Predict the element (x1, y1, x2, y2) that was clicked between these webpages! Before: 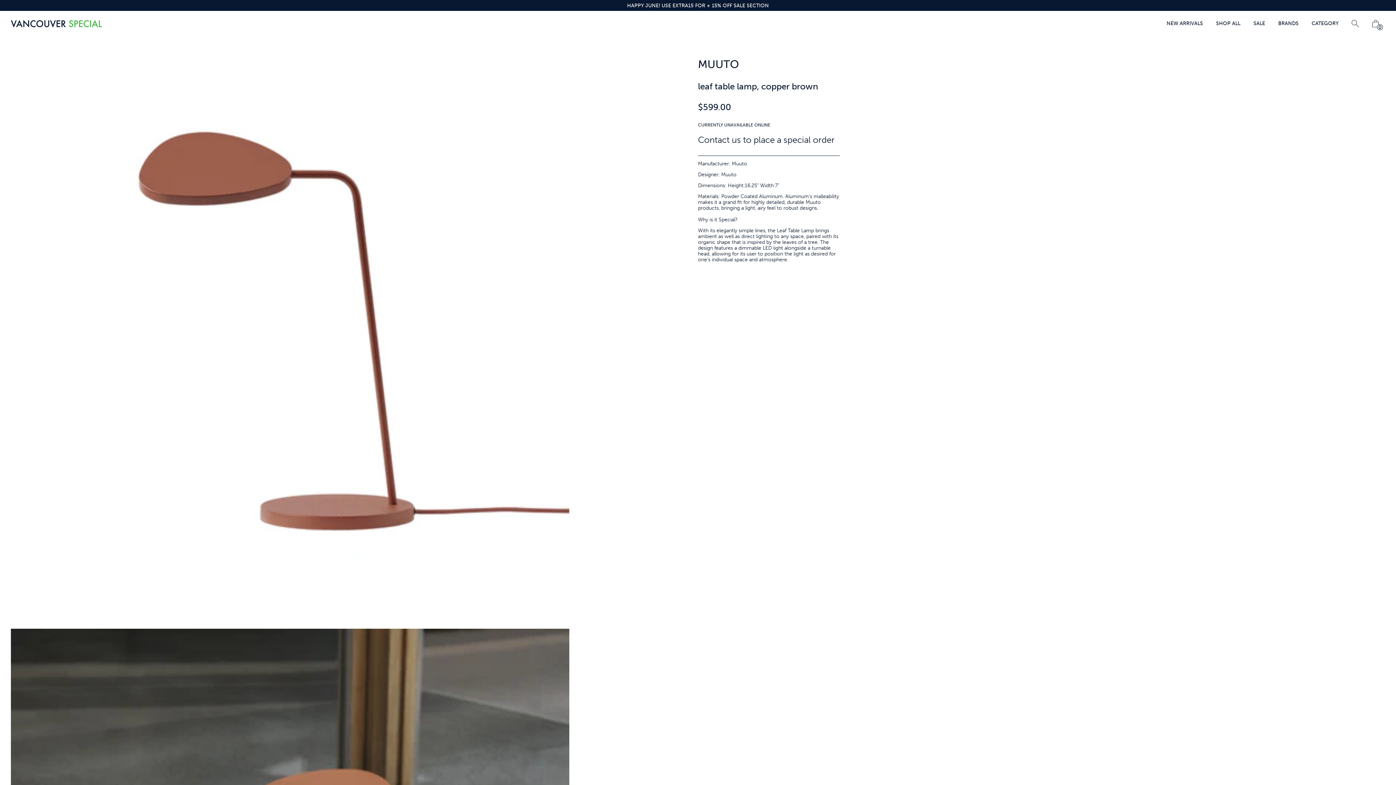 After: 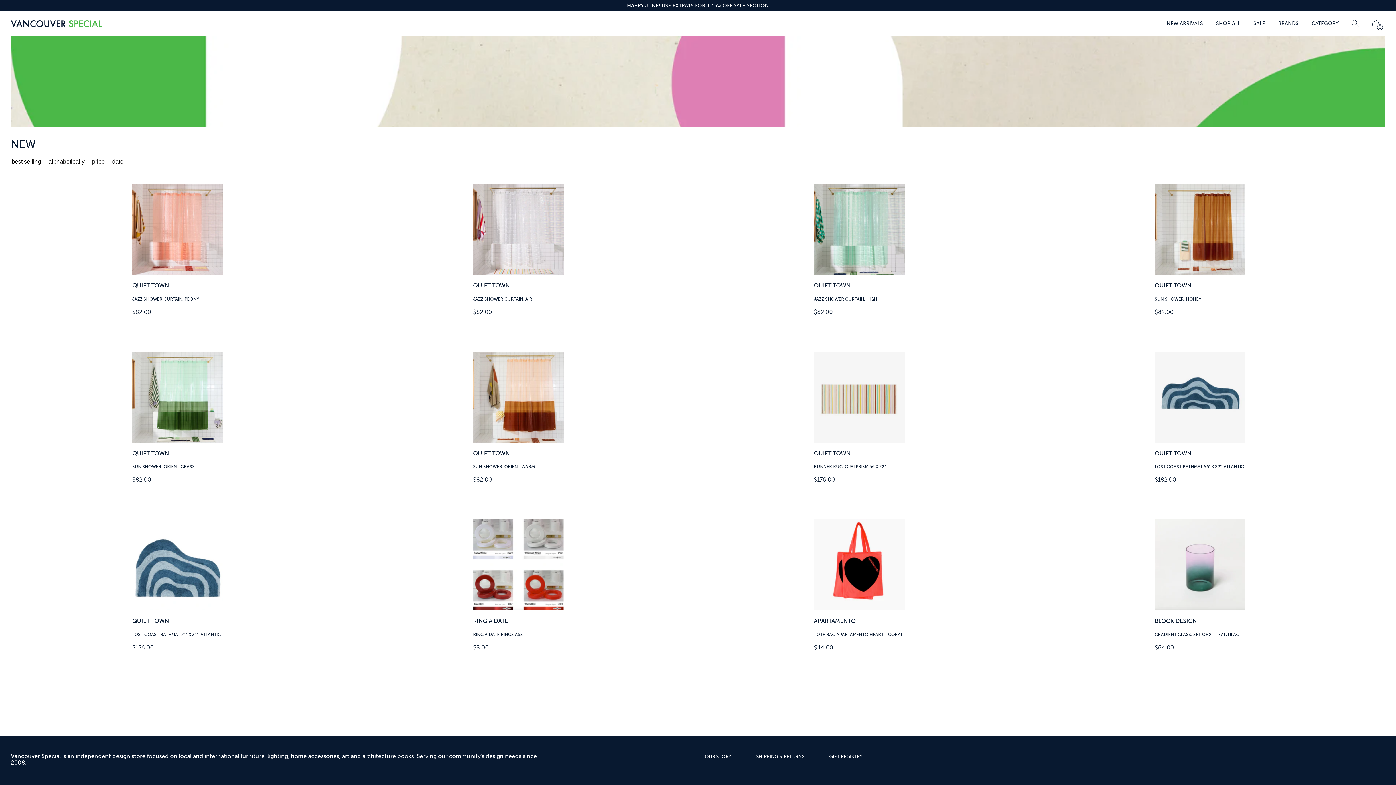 Action: bbox: (1166, 20, 1203, 26) label: NEW ARRIVALS